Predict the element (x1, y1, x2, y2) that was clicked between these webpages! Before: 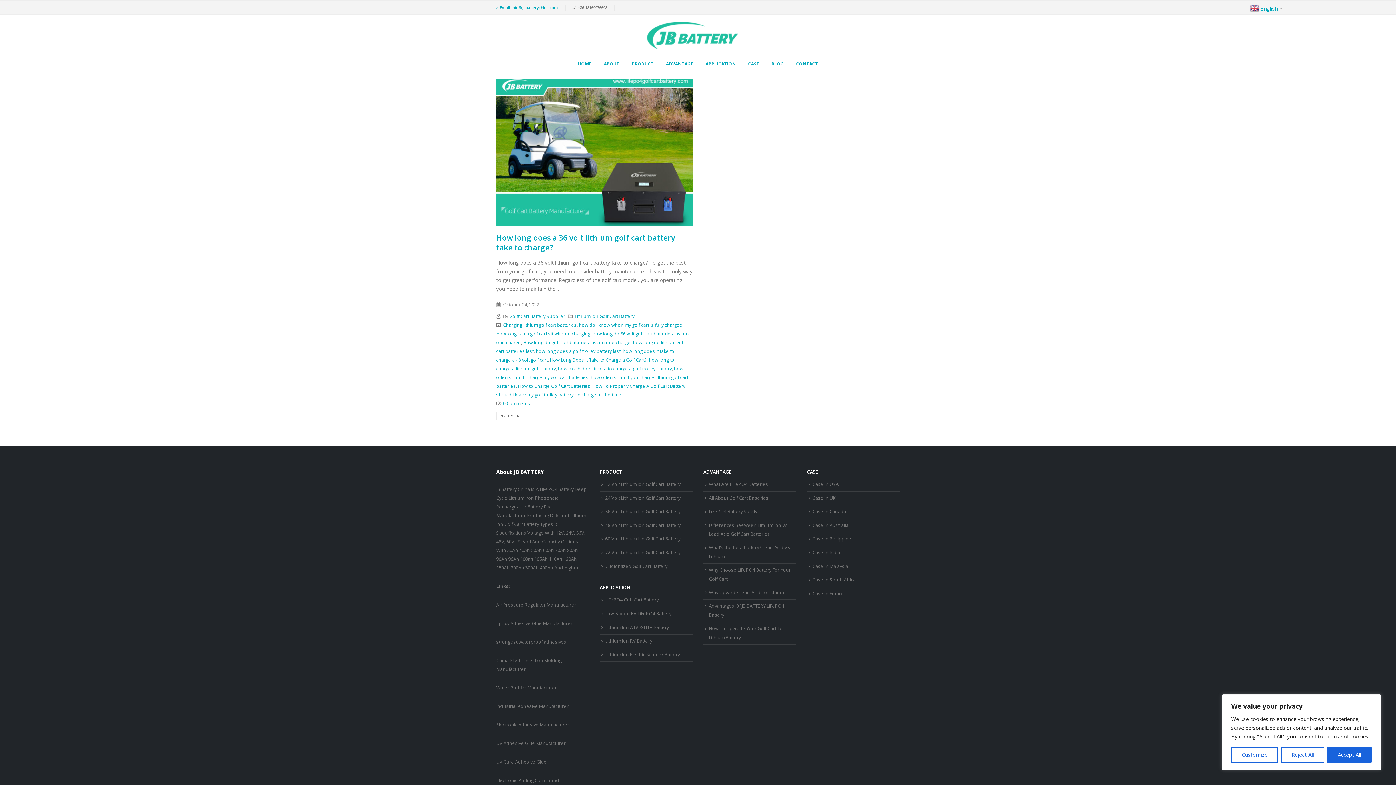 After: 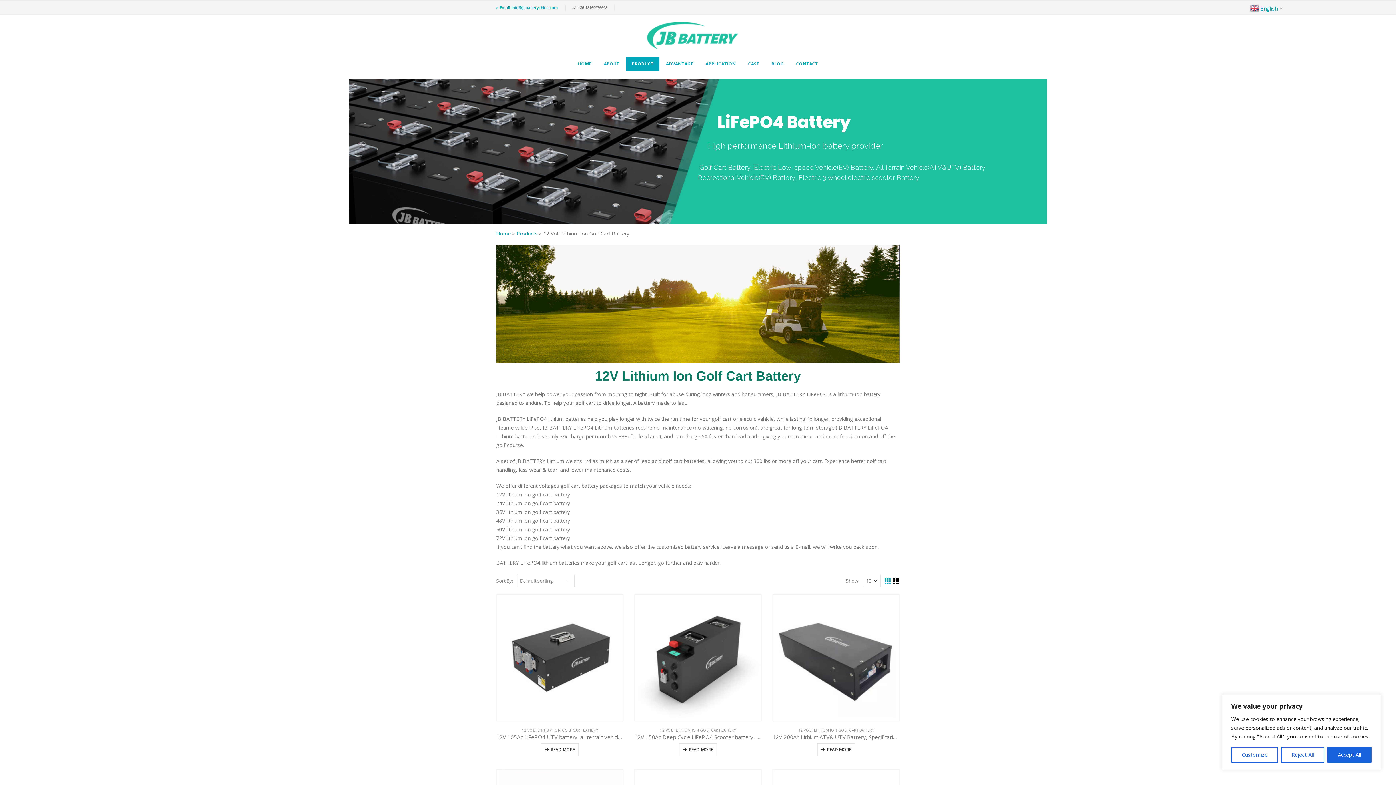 Action: bbox: (605, 481, 680, 487) label: 12 Volt Lithium Ion Golf Cart Battery